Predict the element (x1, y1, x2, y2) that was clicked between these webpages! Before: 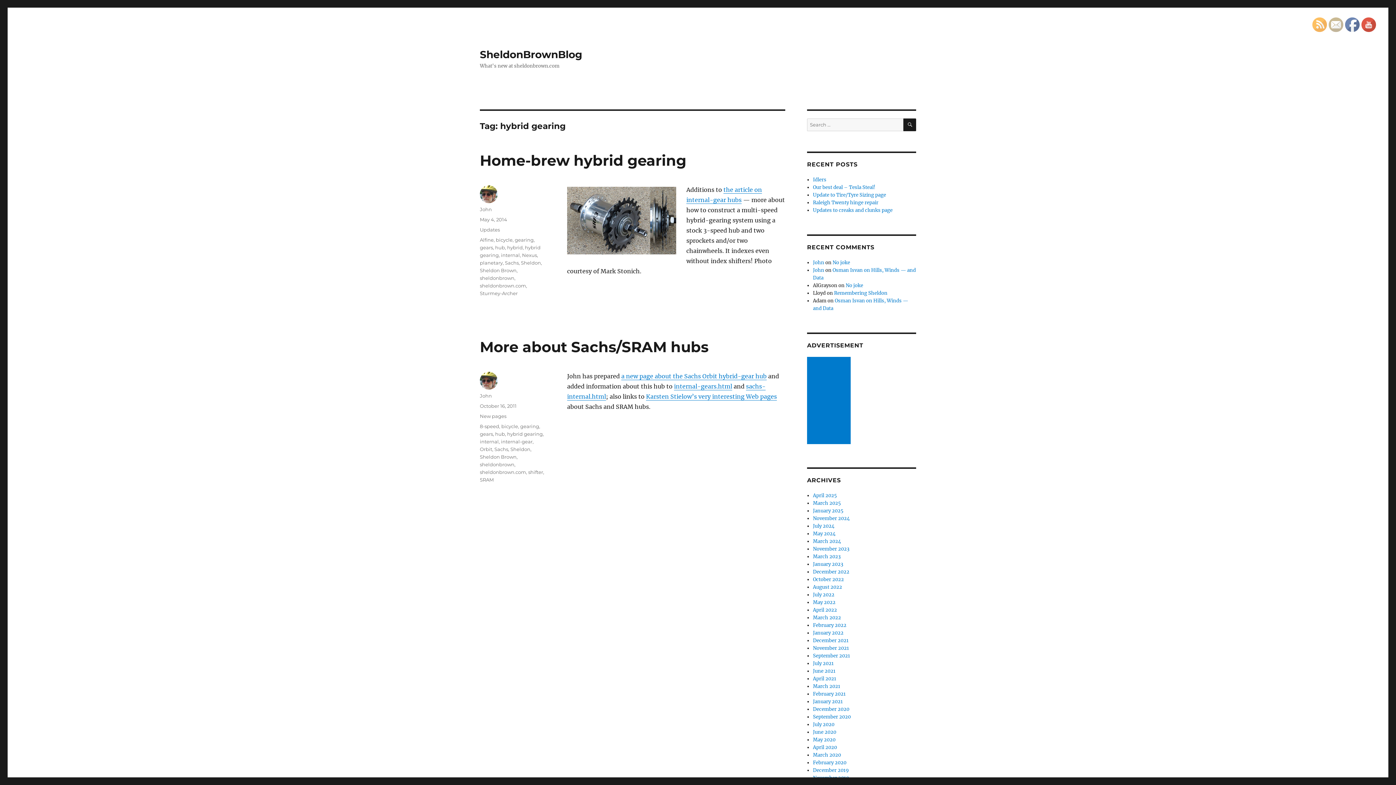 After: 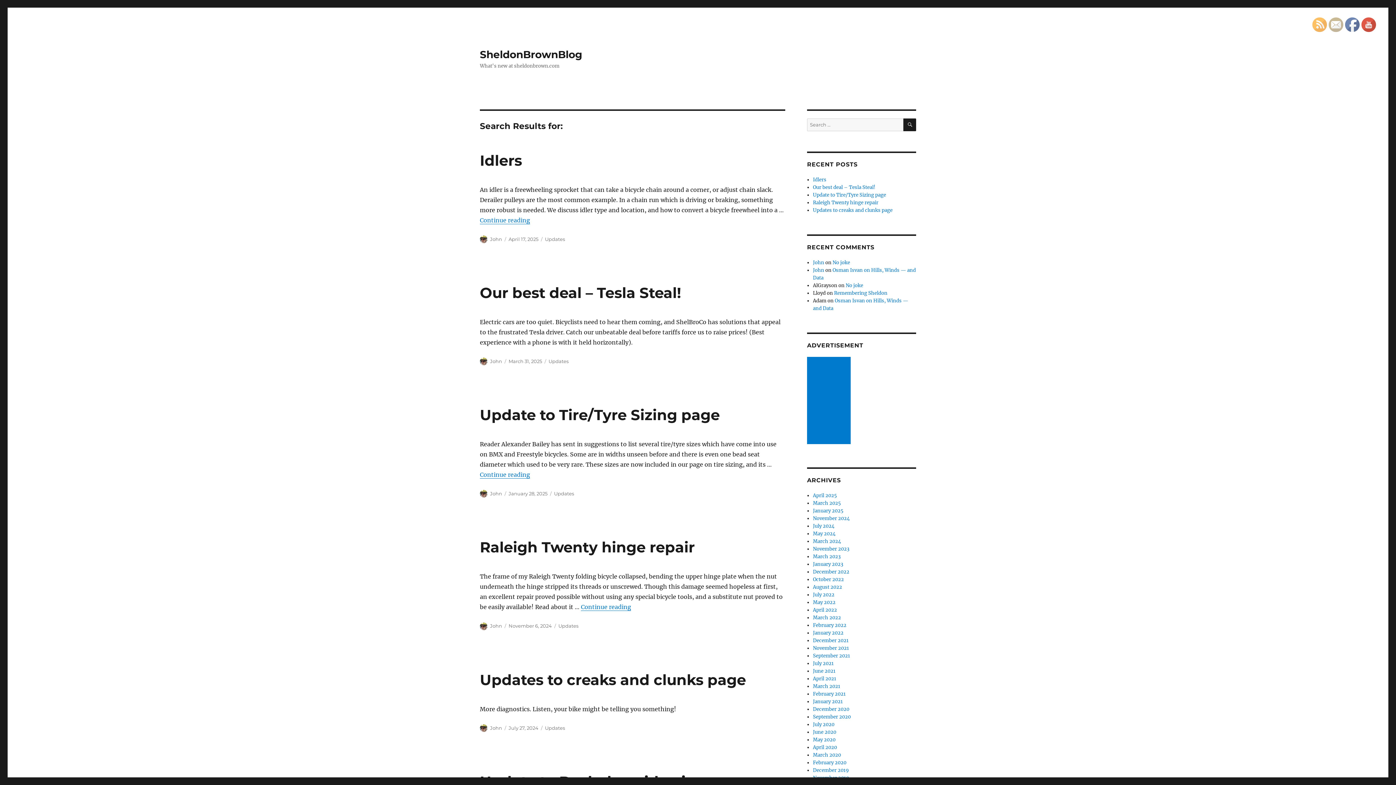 Action: bbox: (903, 118, 916, 131) label: SEARCH